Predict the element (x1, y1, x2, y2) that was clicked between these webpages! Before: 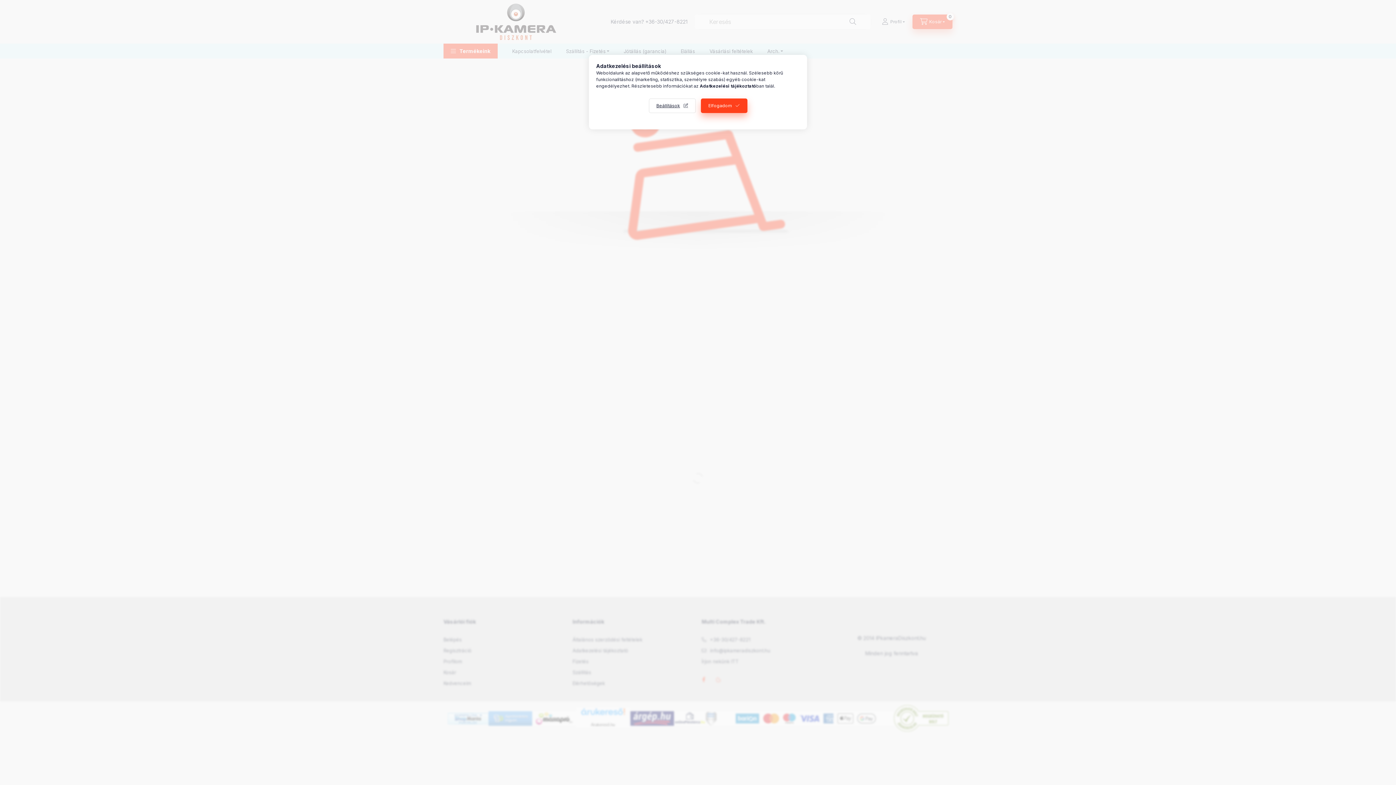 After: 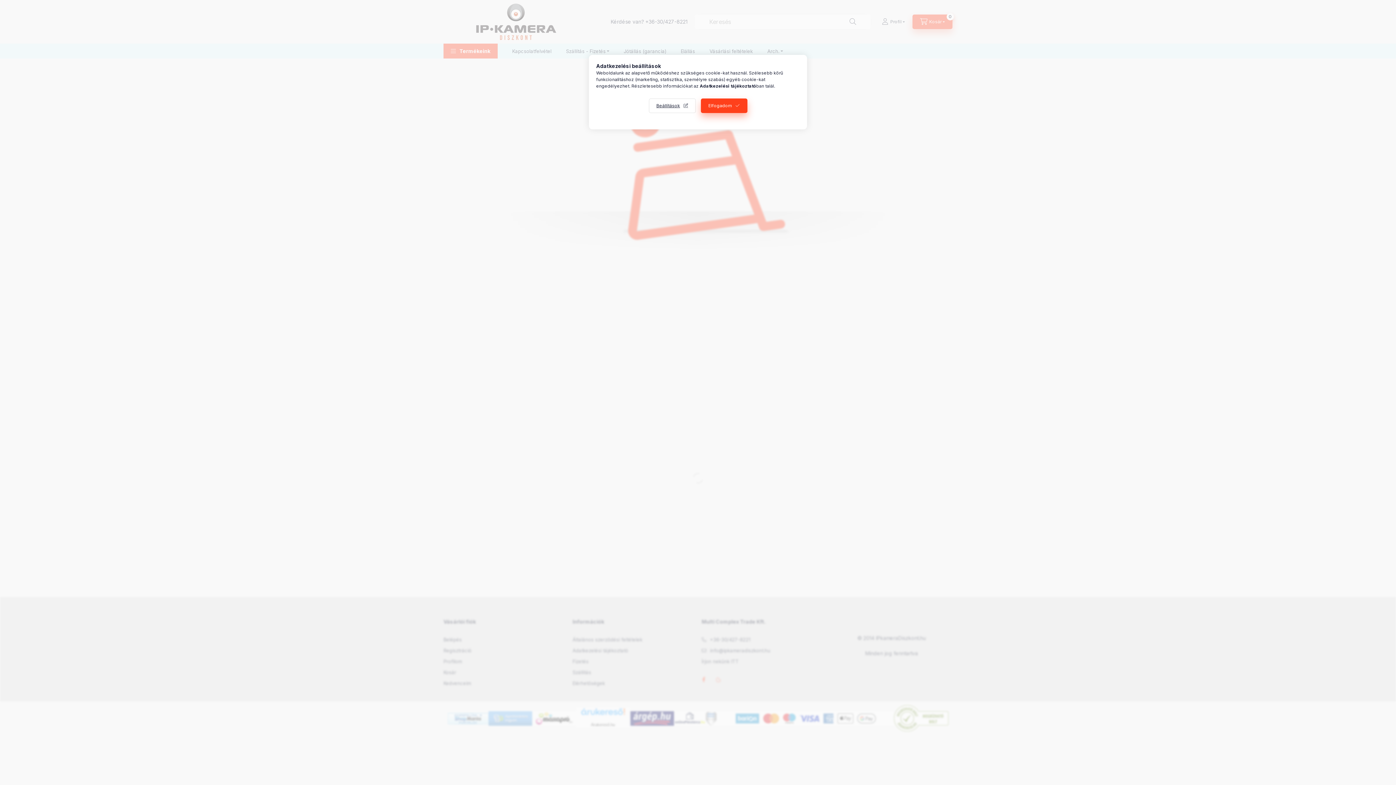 Action: bbox: (700, 83, 756, 88) label: Adatkezelési tájékoztató